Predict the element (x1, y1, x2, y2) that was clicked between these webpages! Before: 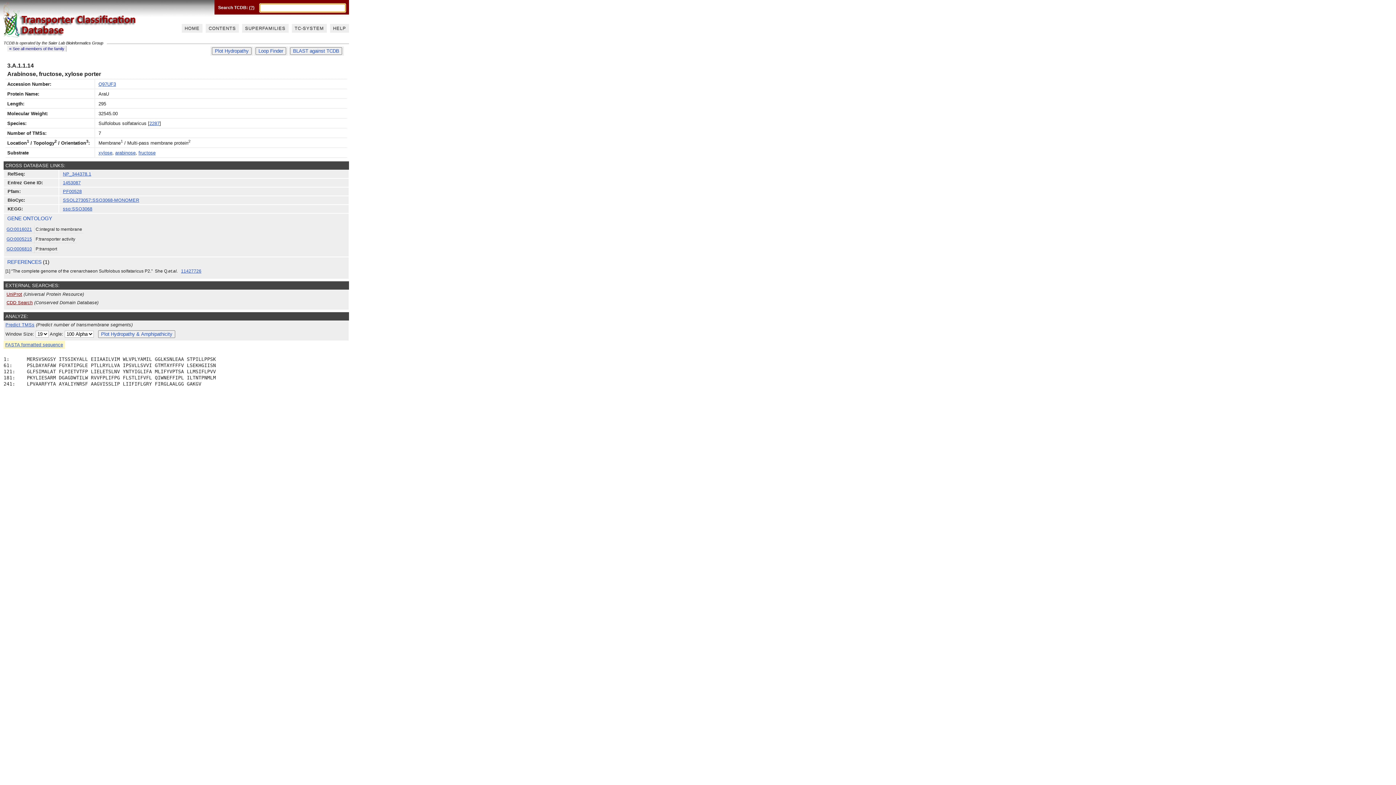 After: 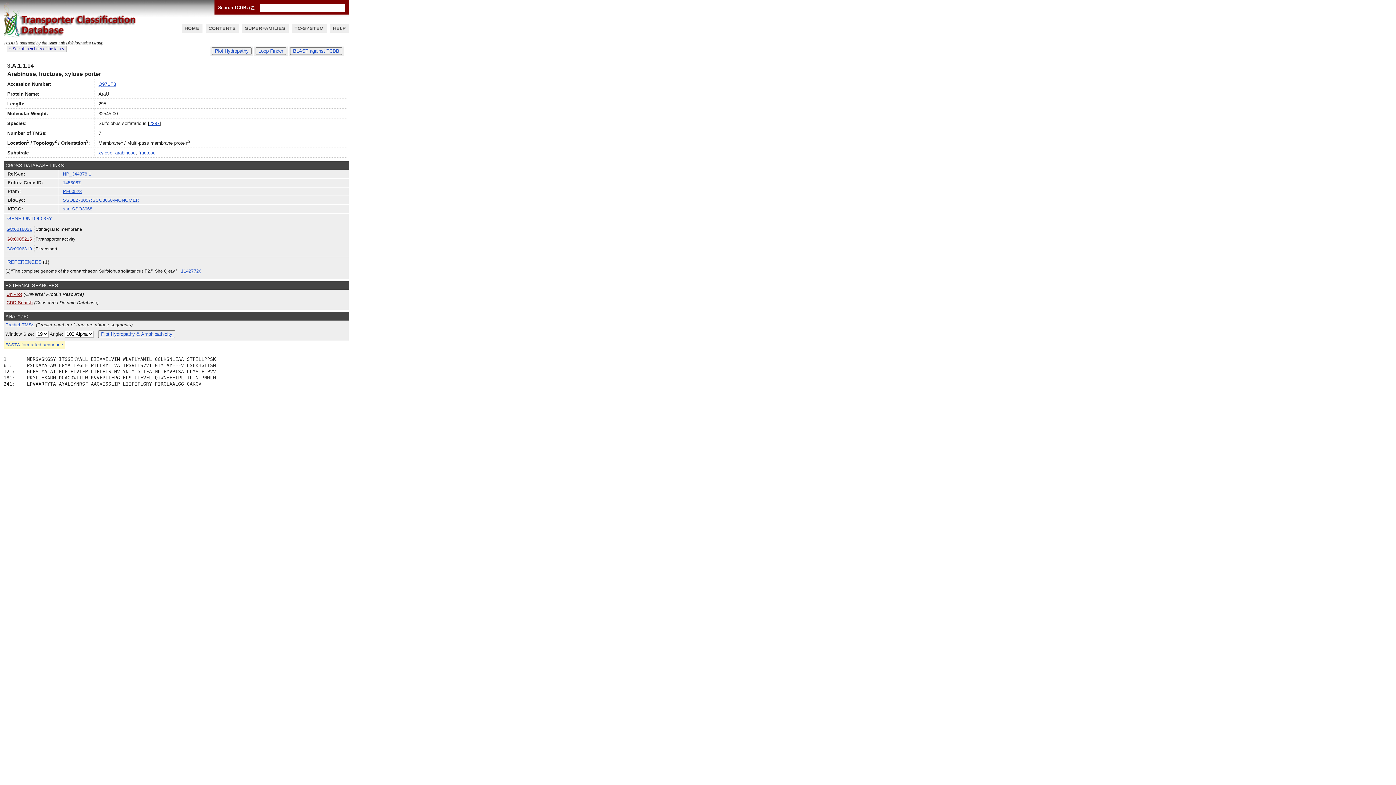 Action: bbox: (6, 236, 32, 241) label: GO:0005215